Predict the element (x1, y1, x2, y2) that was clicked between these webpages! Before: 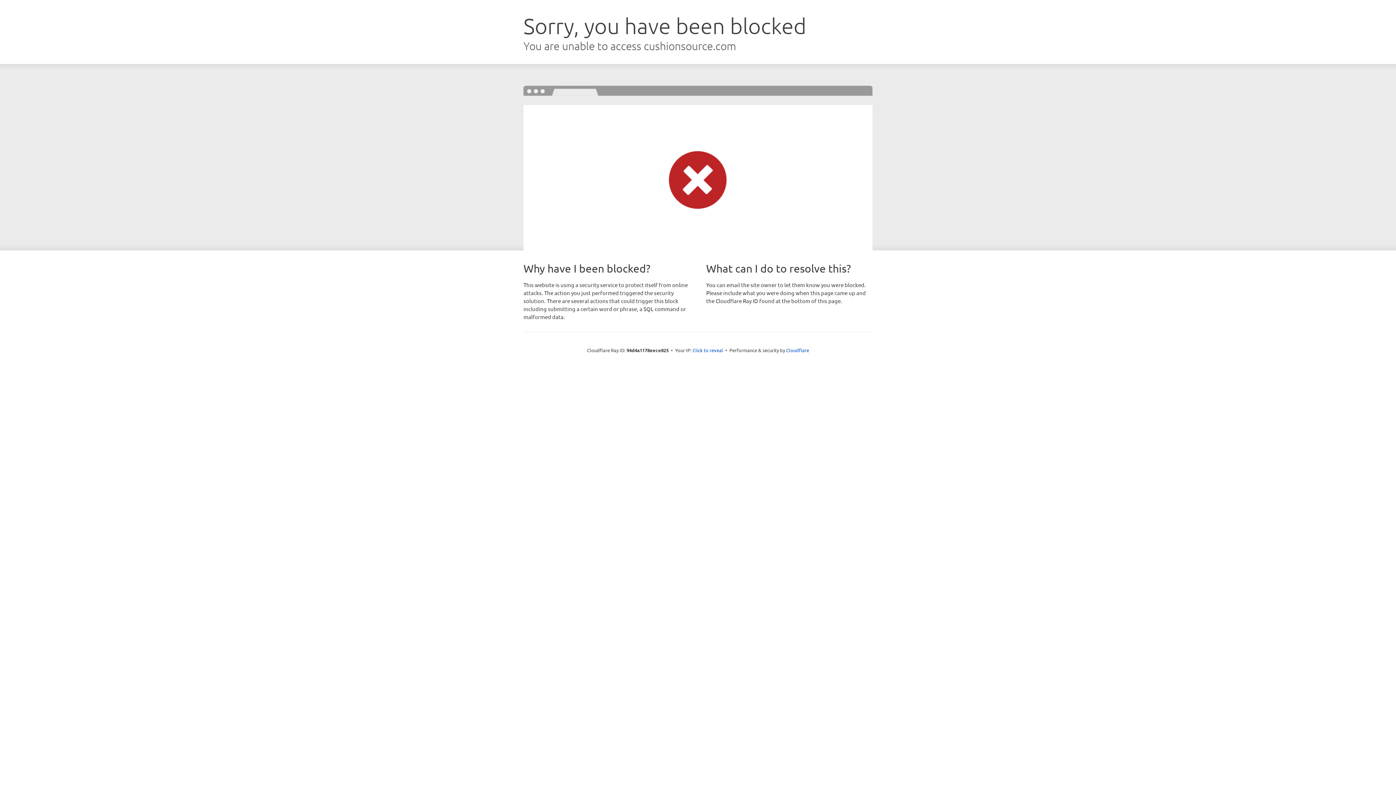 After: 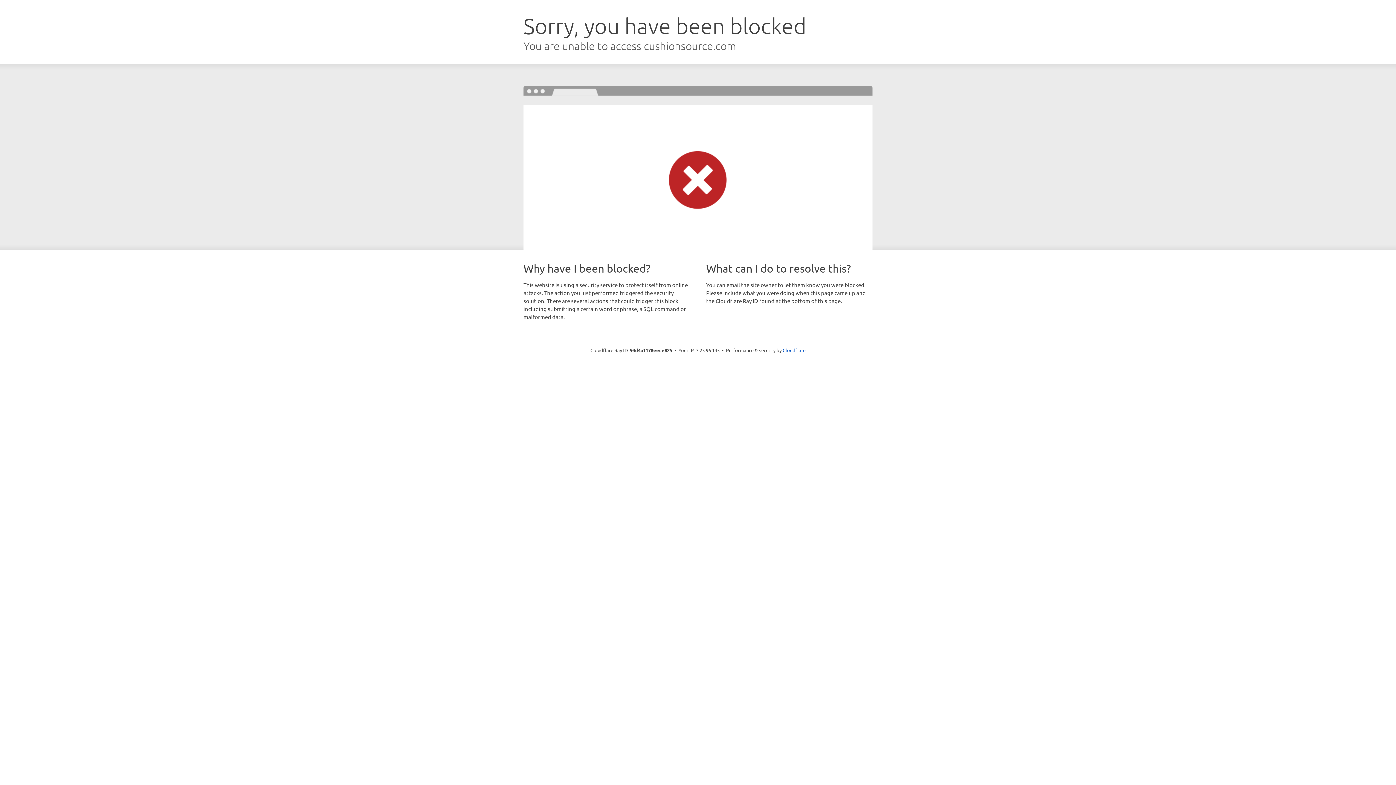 Action: label: Click to reveal bbox: (692, 346, 723, 353)